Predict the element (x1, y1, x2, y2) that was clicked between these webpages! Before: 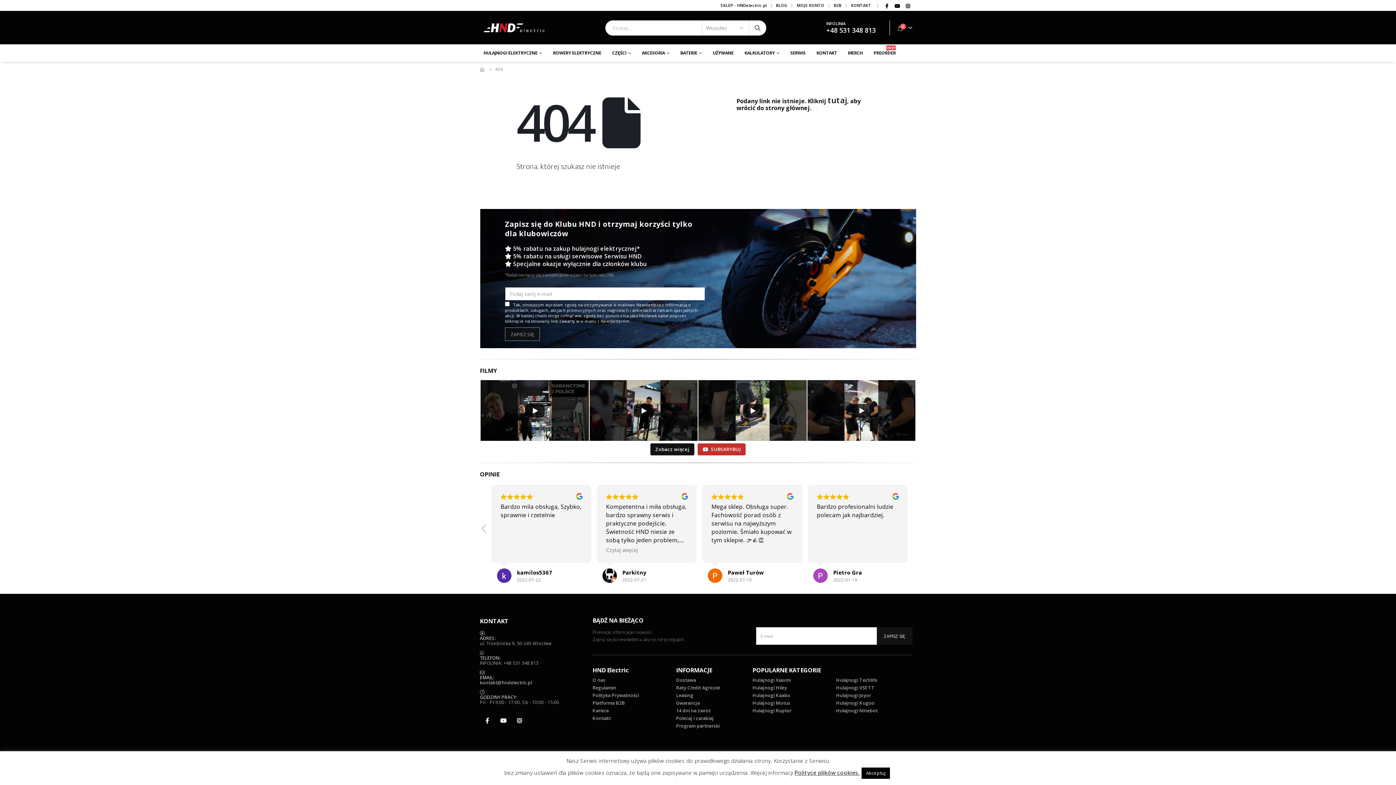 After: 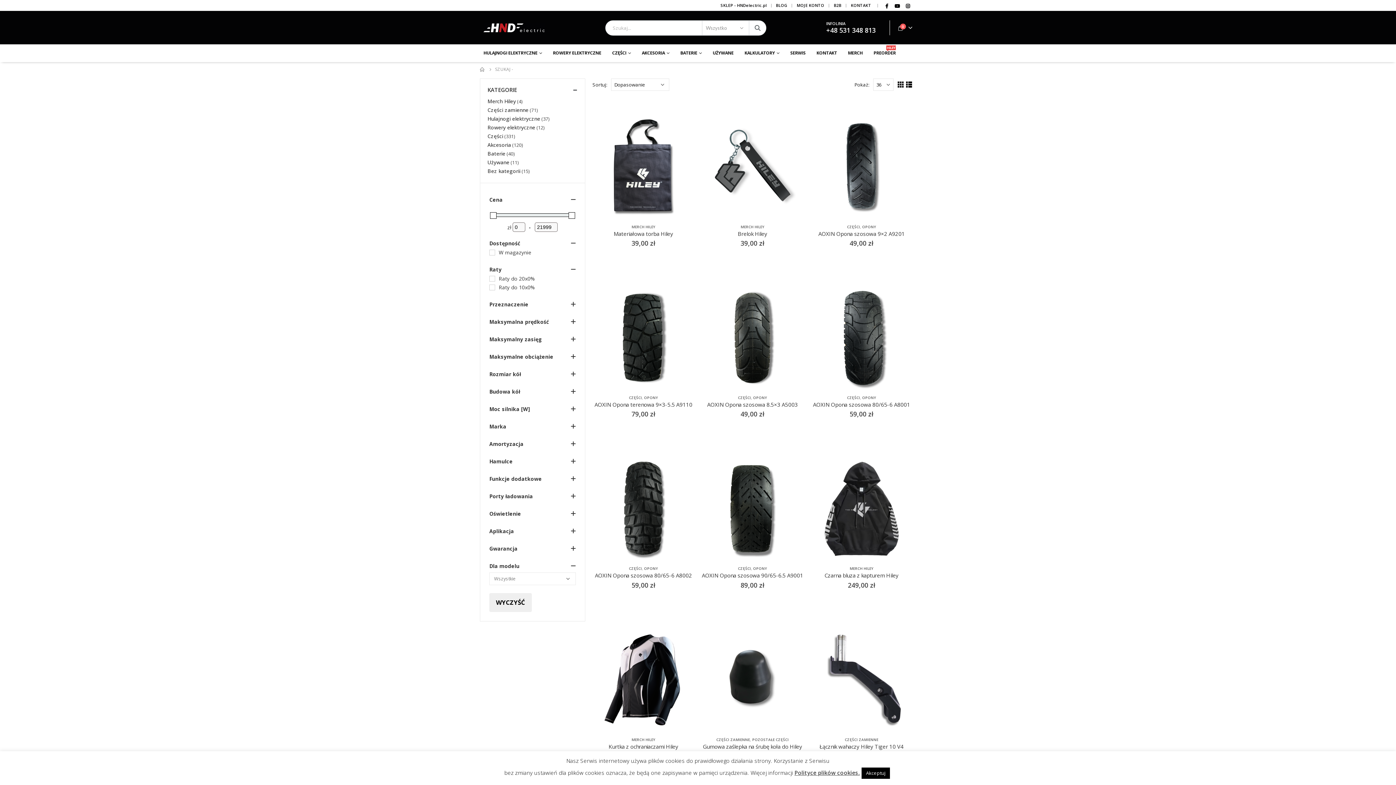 Action: bbox: (749, 20, 766, 35)